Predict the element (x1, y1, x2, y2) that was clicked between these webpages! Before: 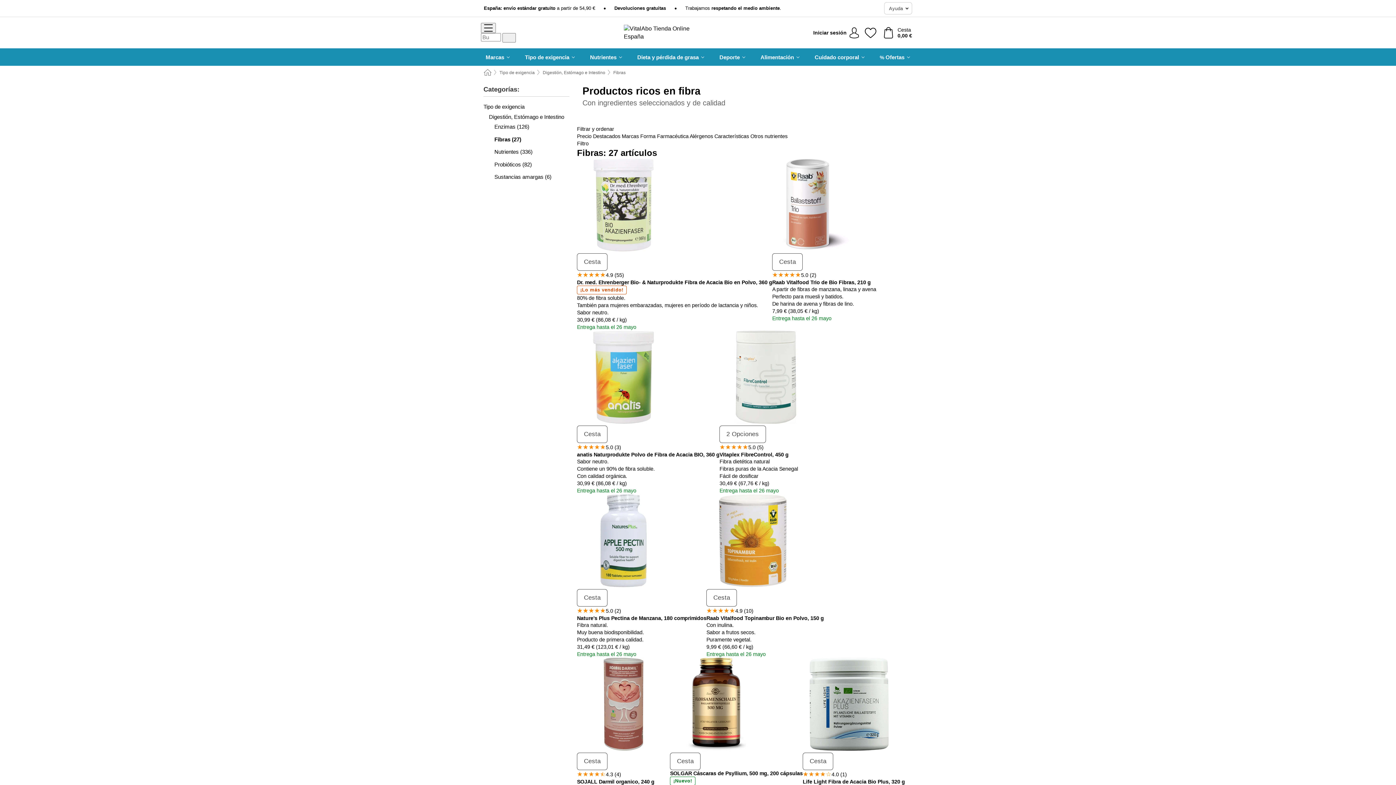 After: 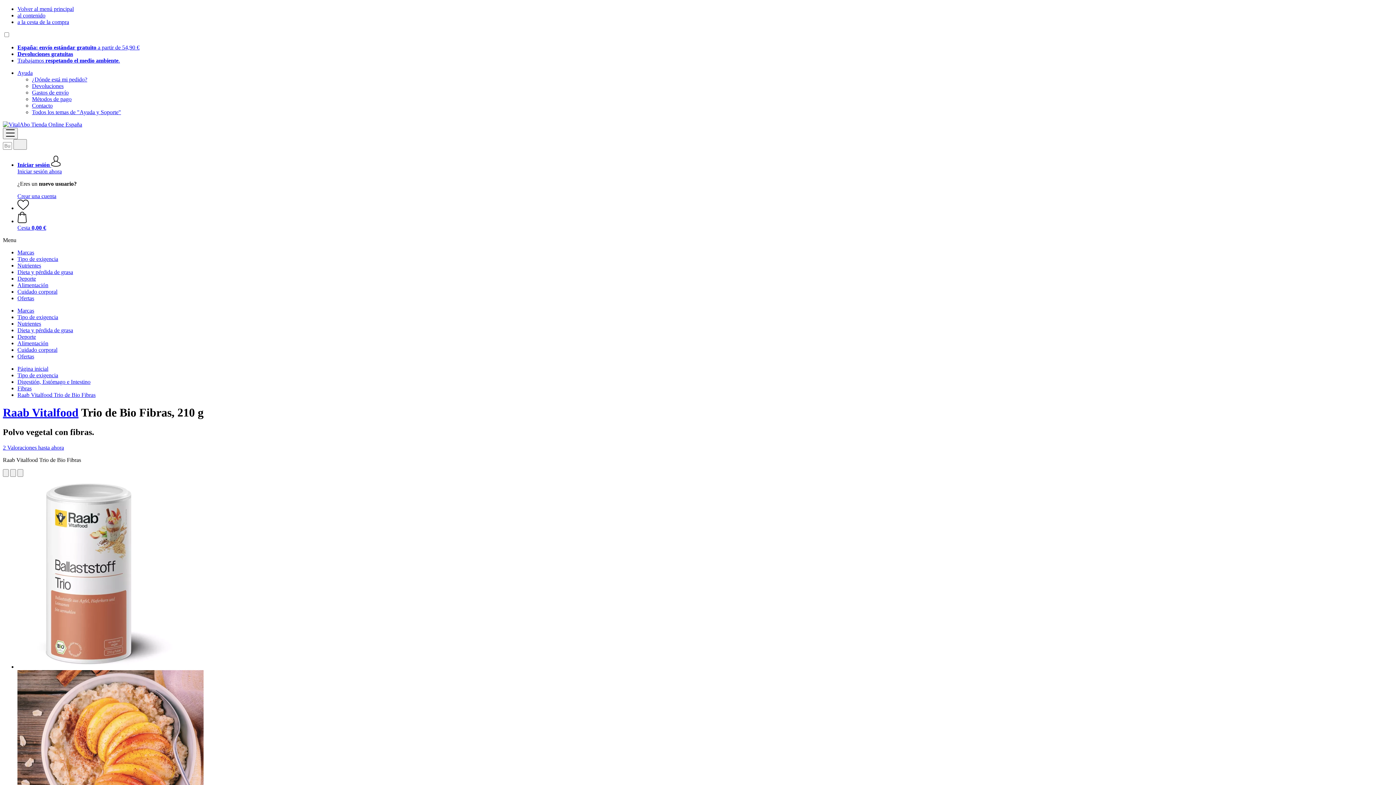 Action: bbox: (772, 246, 865, 252)